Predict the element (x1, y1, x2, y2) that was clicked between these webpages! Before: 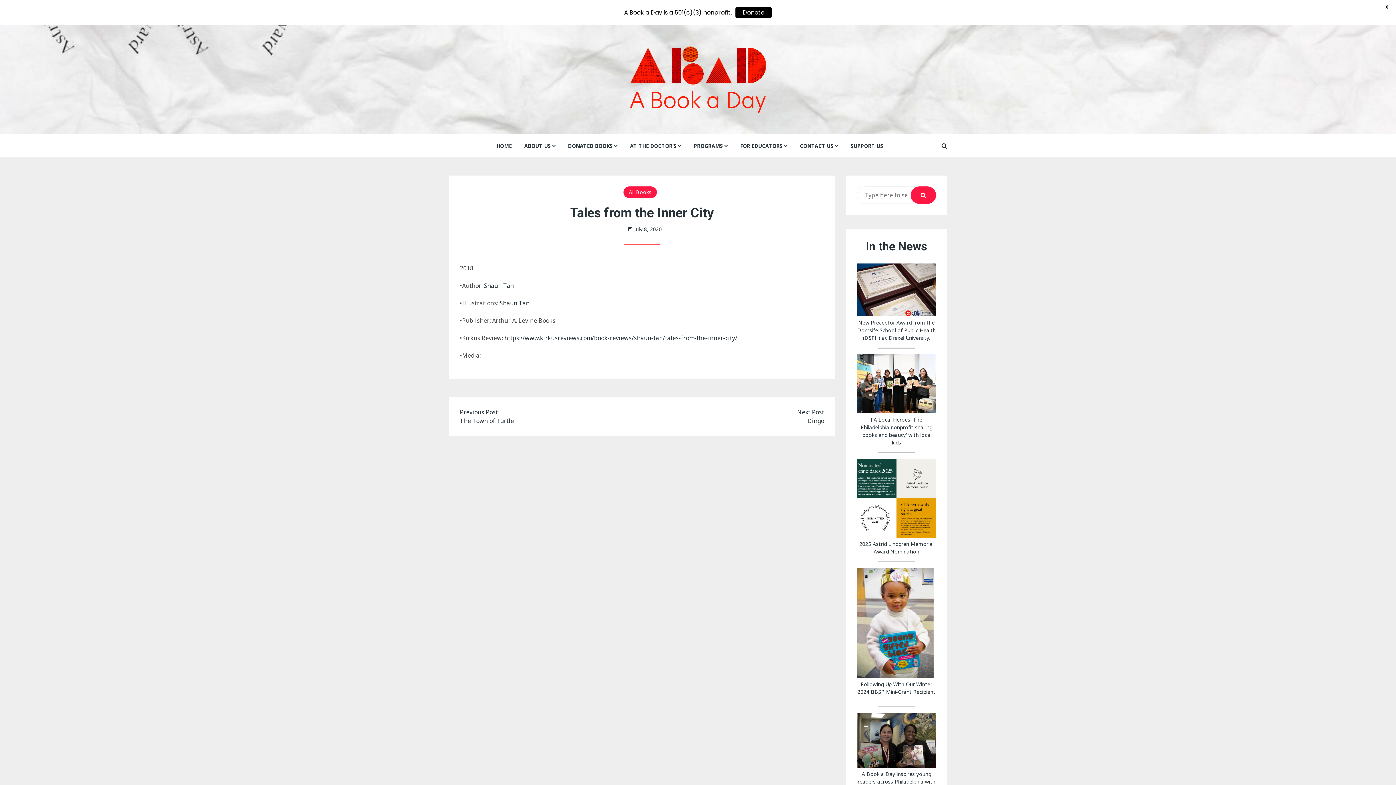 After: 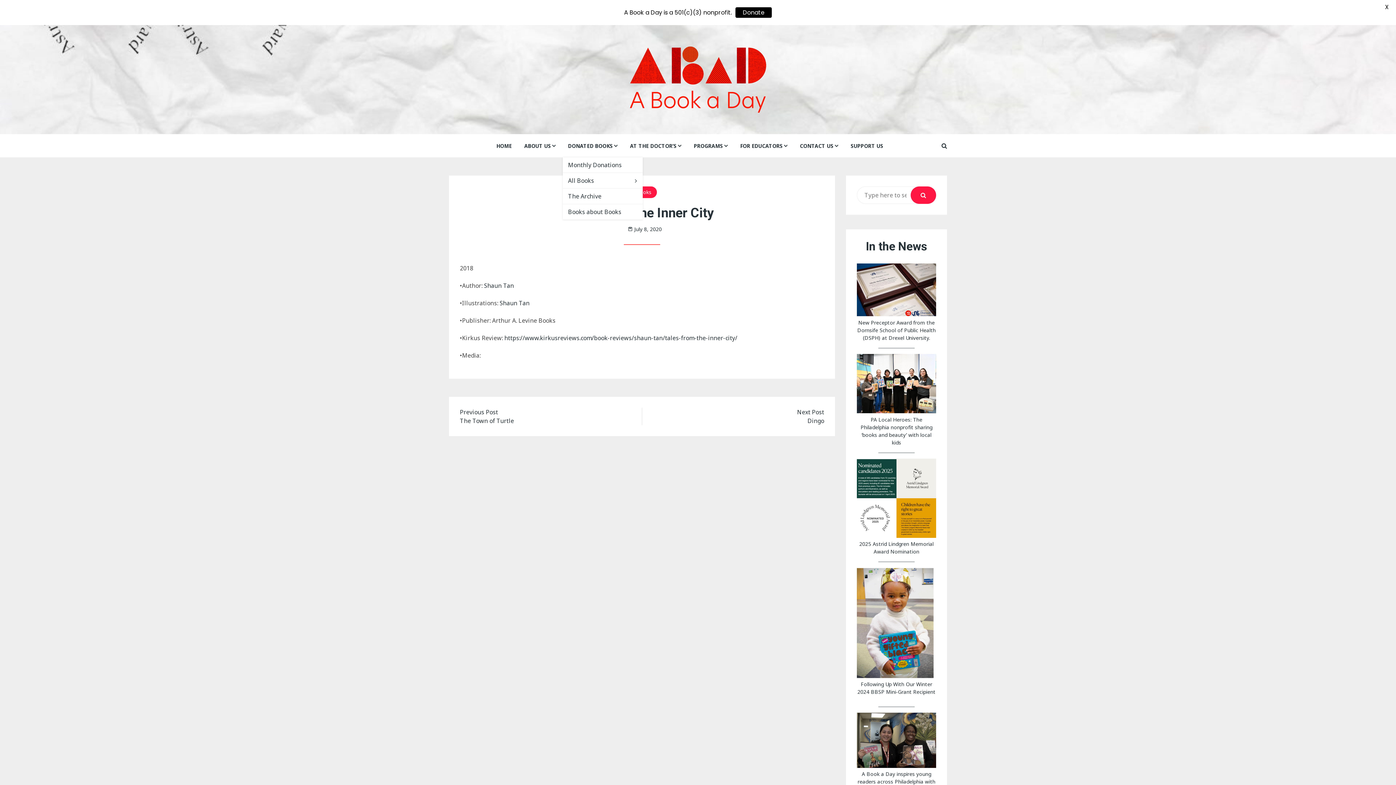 Action: label: DONATED BOOKS bbox: (562, 134, 623, 157)